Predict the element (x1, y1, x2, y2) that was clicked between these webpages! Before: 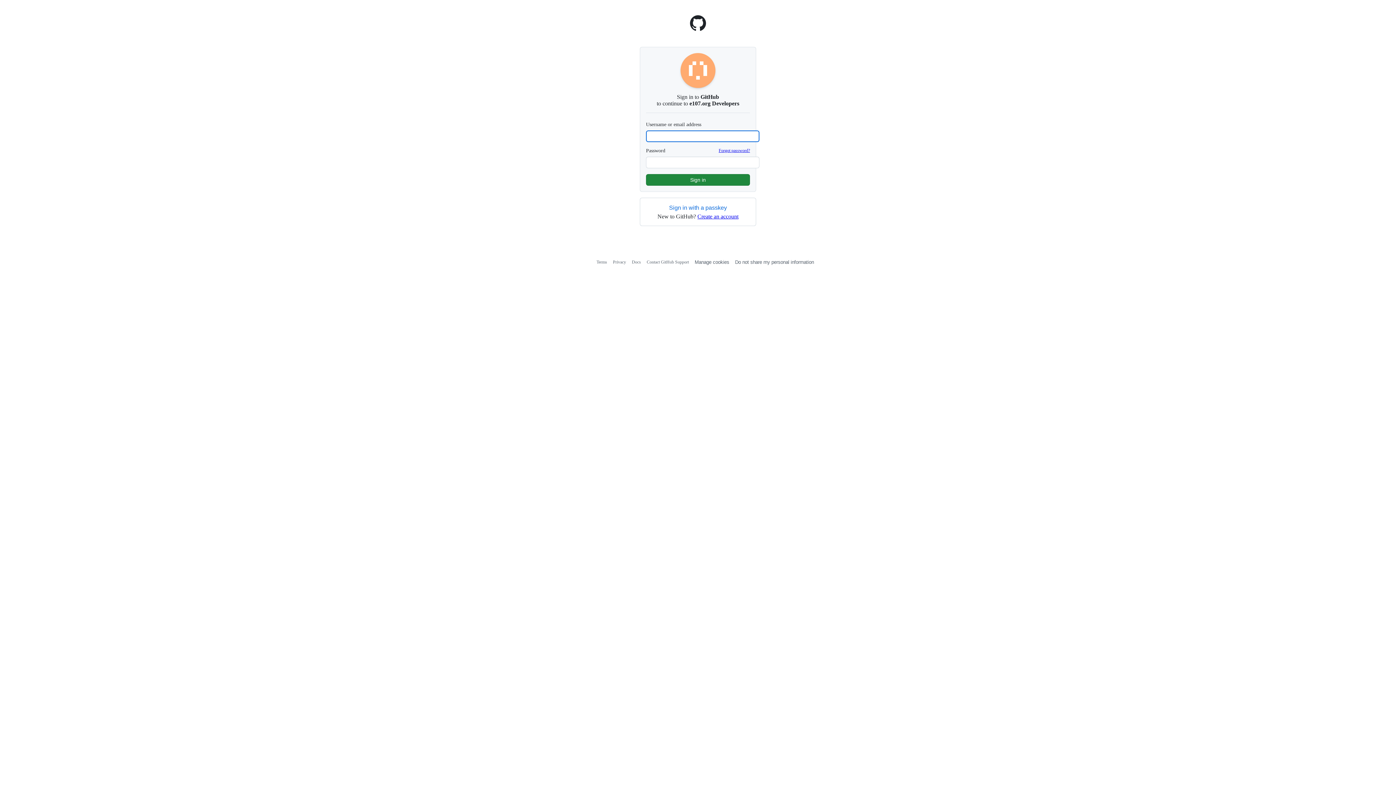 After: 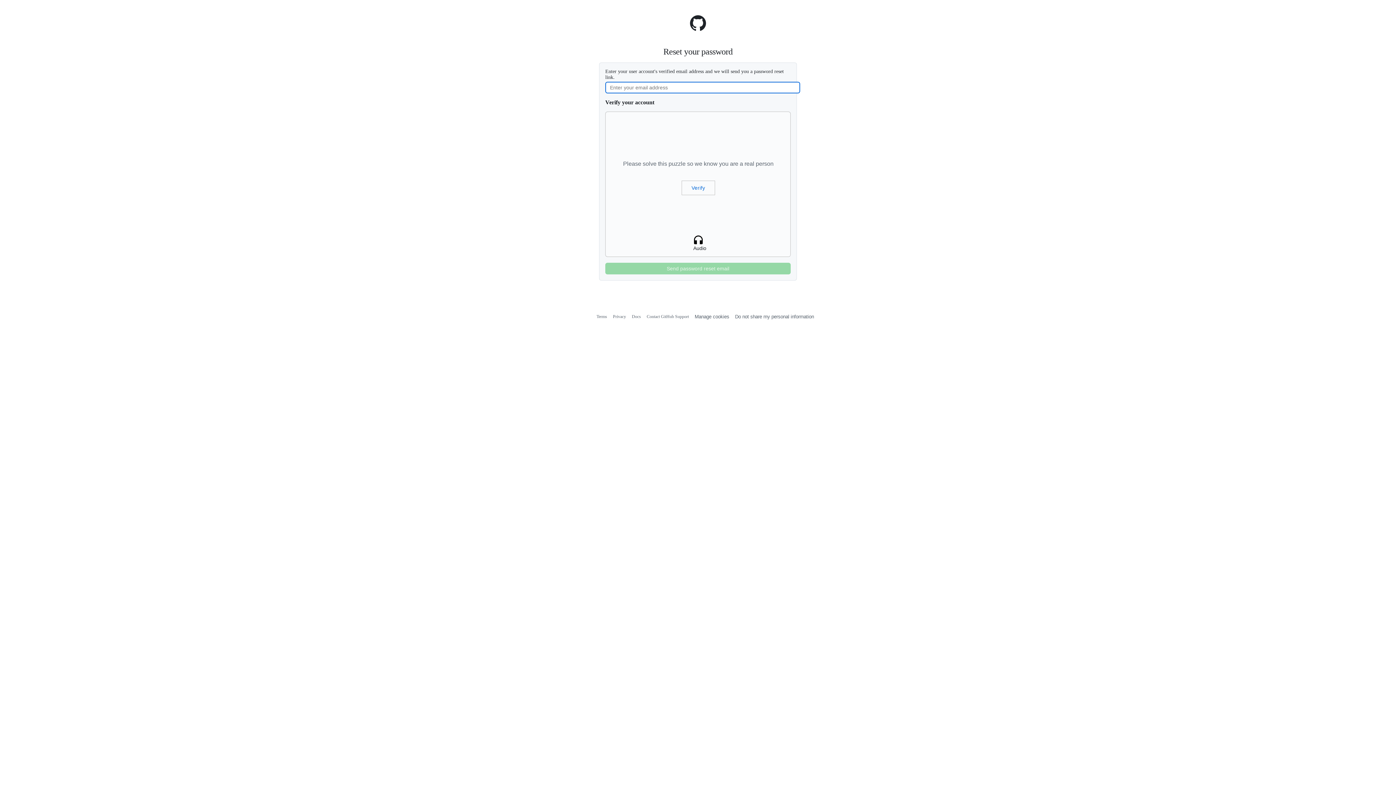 Action: label: Forgot password? bbox: (718, 148, 750, 153)